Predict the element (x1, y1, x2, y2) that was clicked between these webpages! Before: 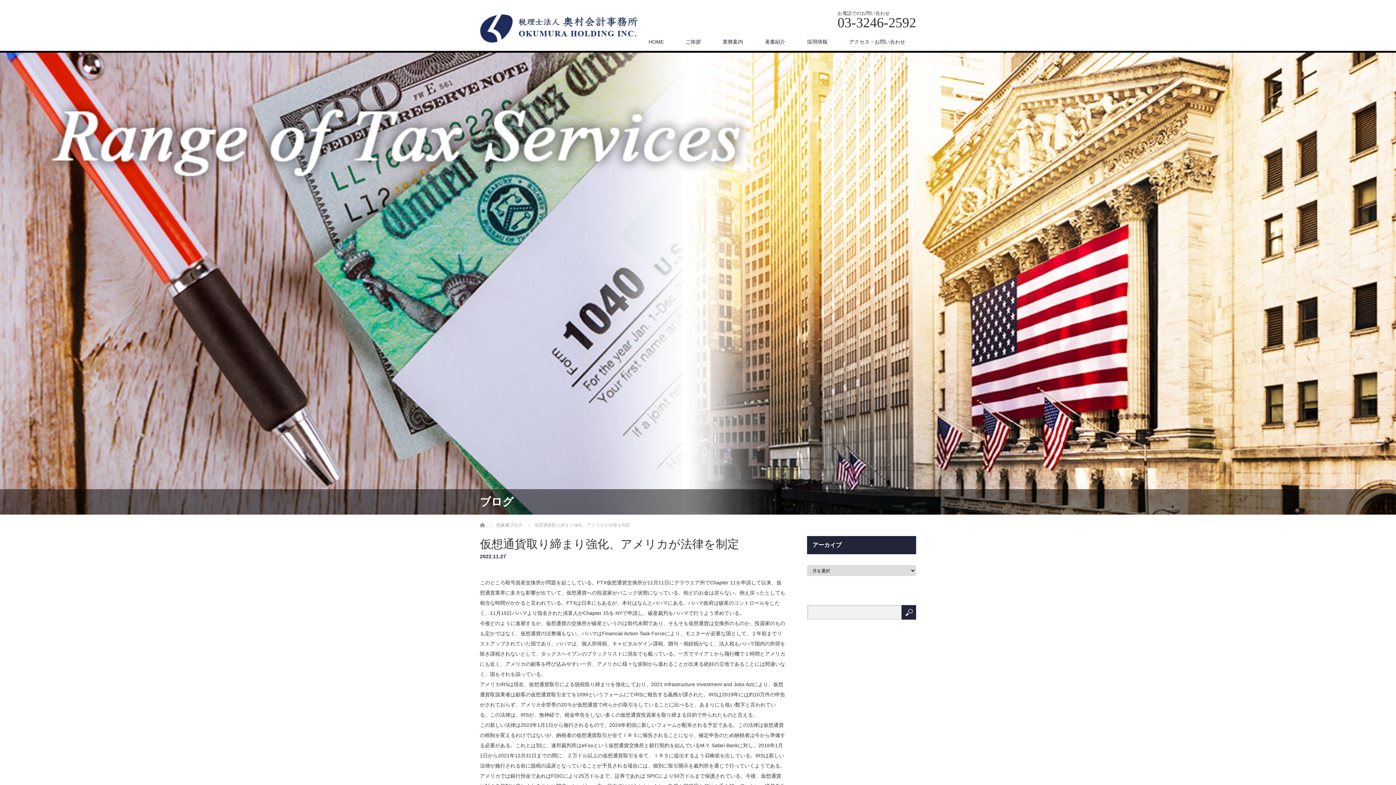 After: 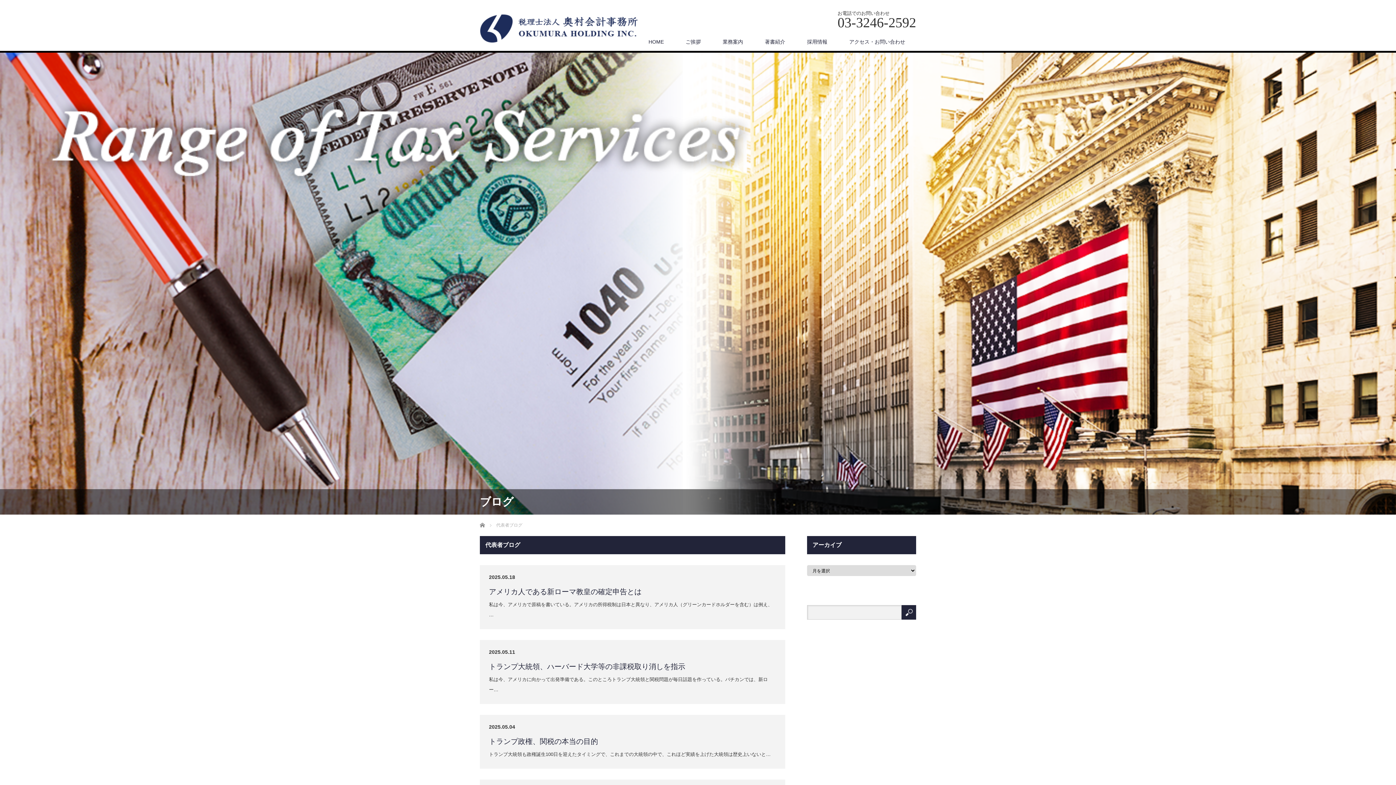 Action: label: 代表者ブログ bbox: (496, 522, 522, 528)